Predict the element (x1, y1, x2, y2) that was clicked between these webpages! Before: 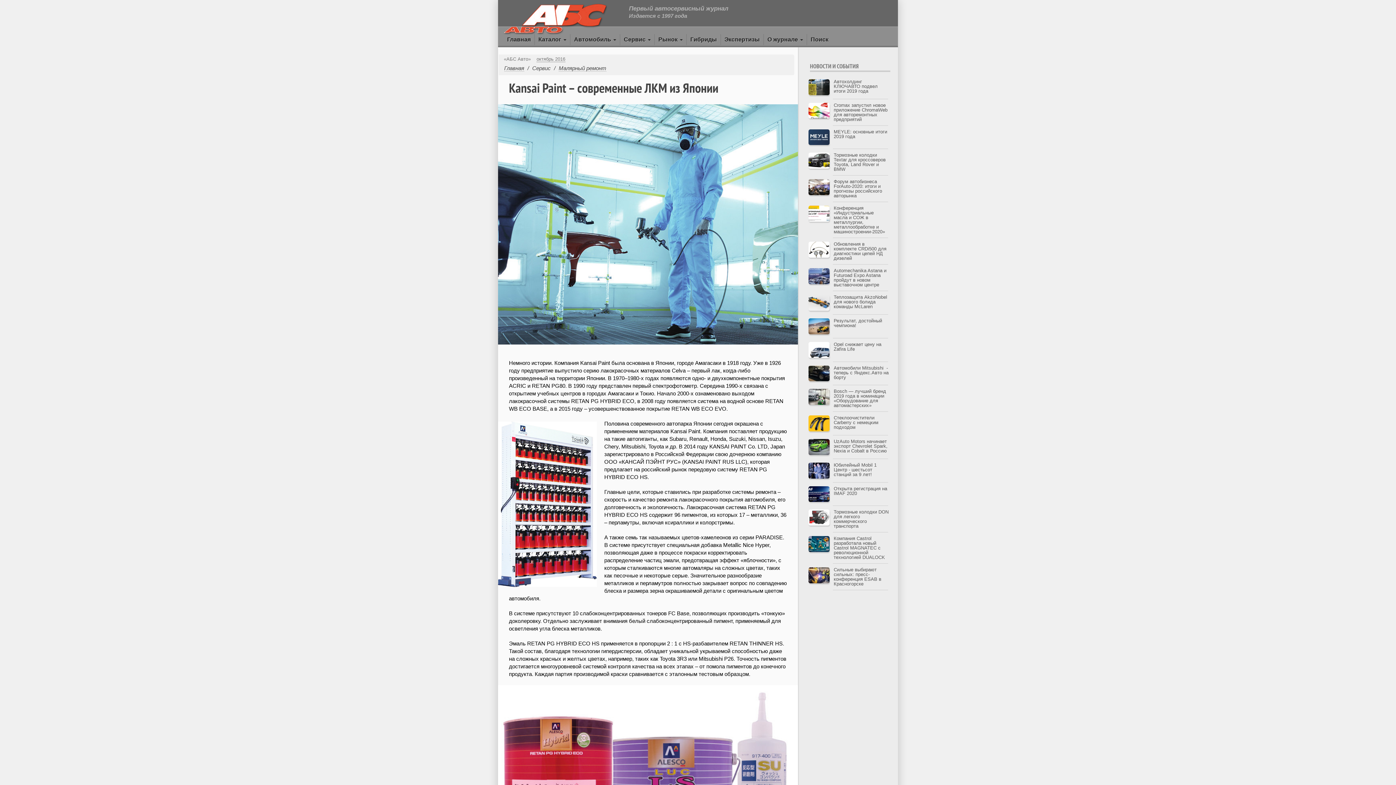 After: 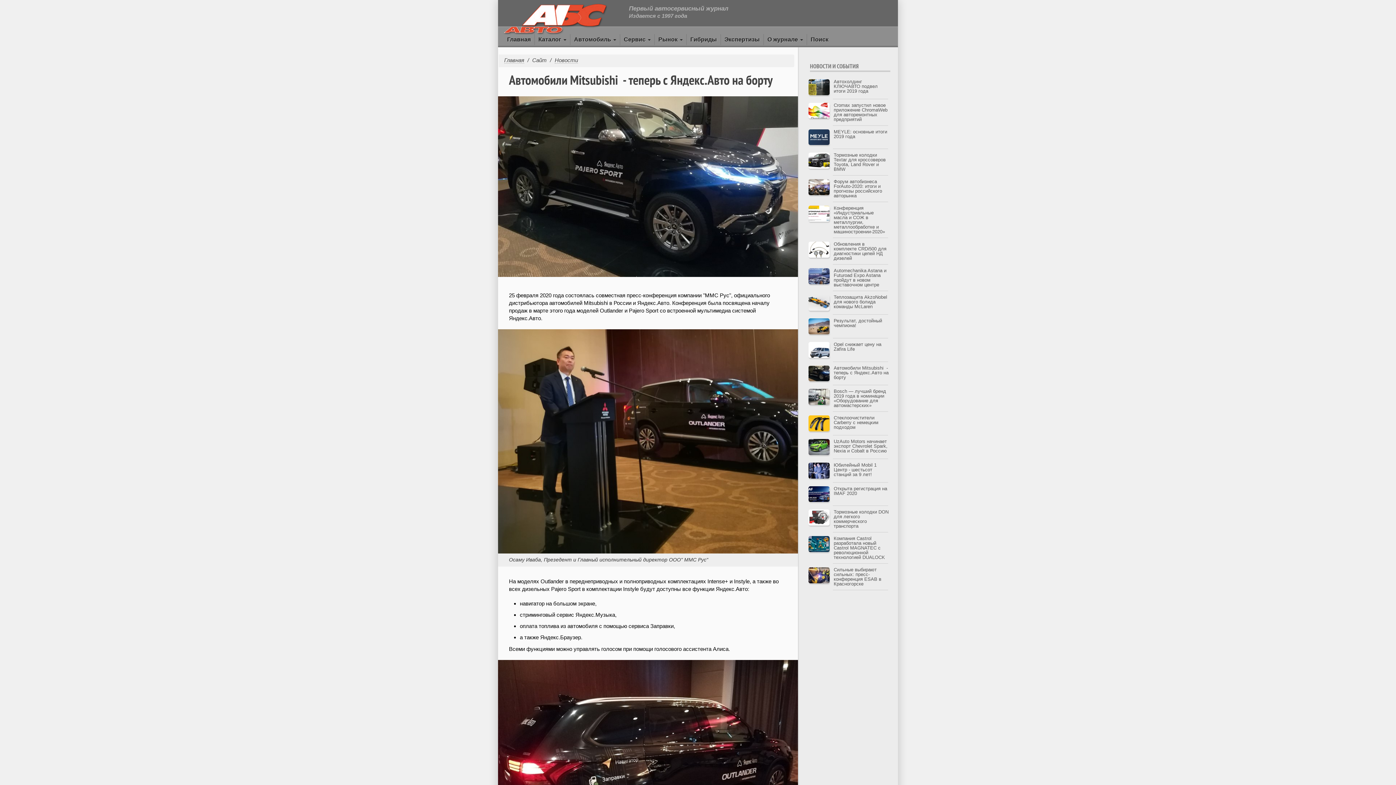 Action: bbox: (833, 365, 888, 380) label: Автомобили Mitsubishi  - теперь с Яндекс.Авто на борту